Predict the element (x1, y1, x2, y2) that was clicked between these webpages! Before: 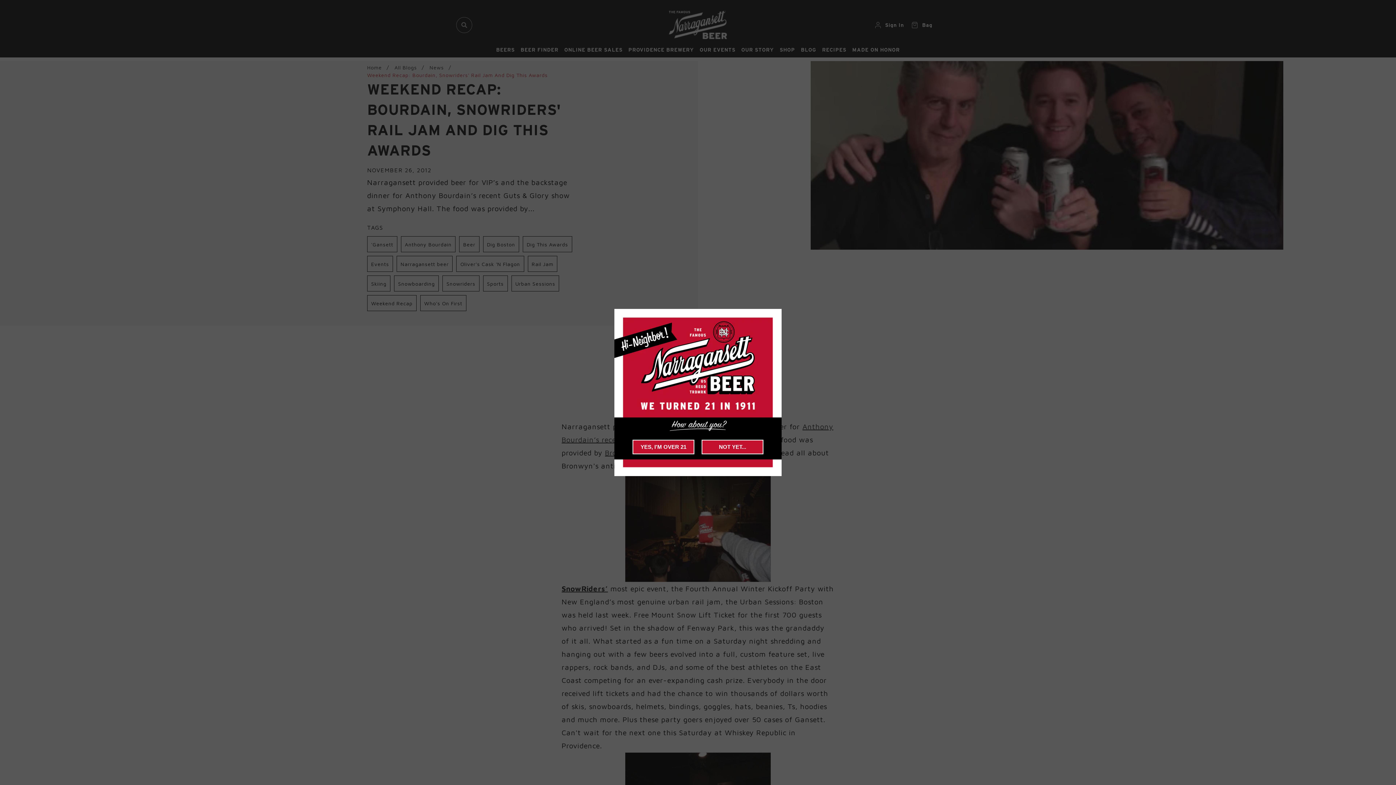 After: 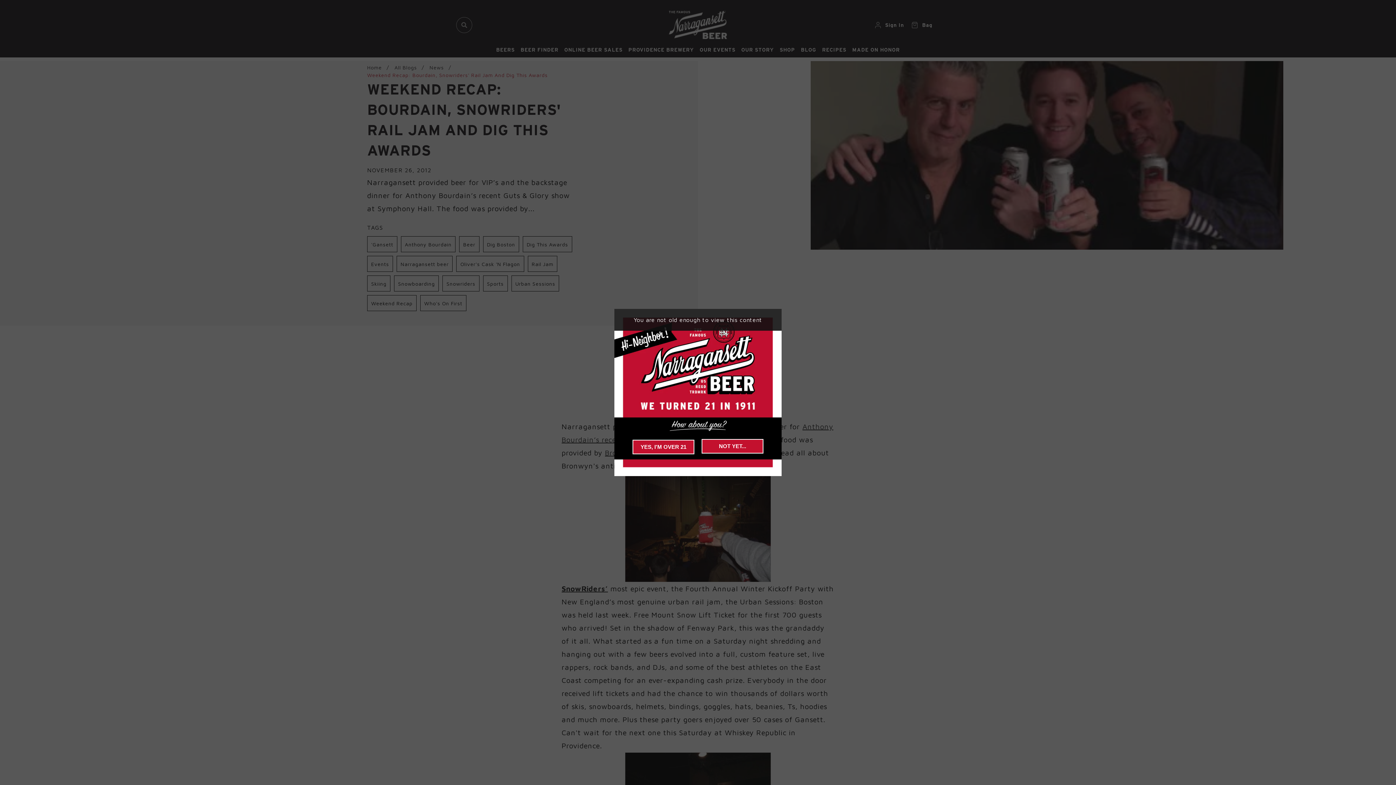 Action: label: NOT YET... bbox: (701, 440, 763, 454)